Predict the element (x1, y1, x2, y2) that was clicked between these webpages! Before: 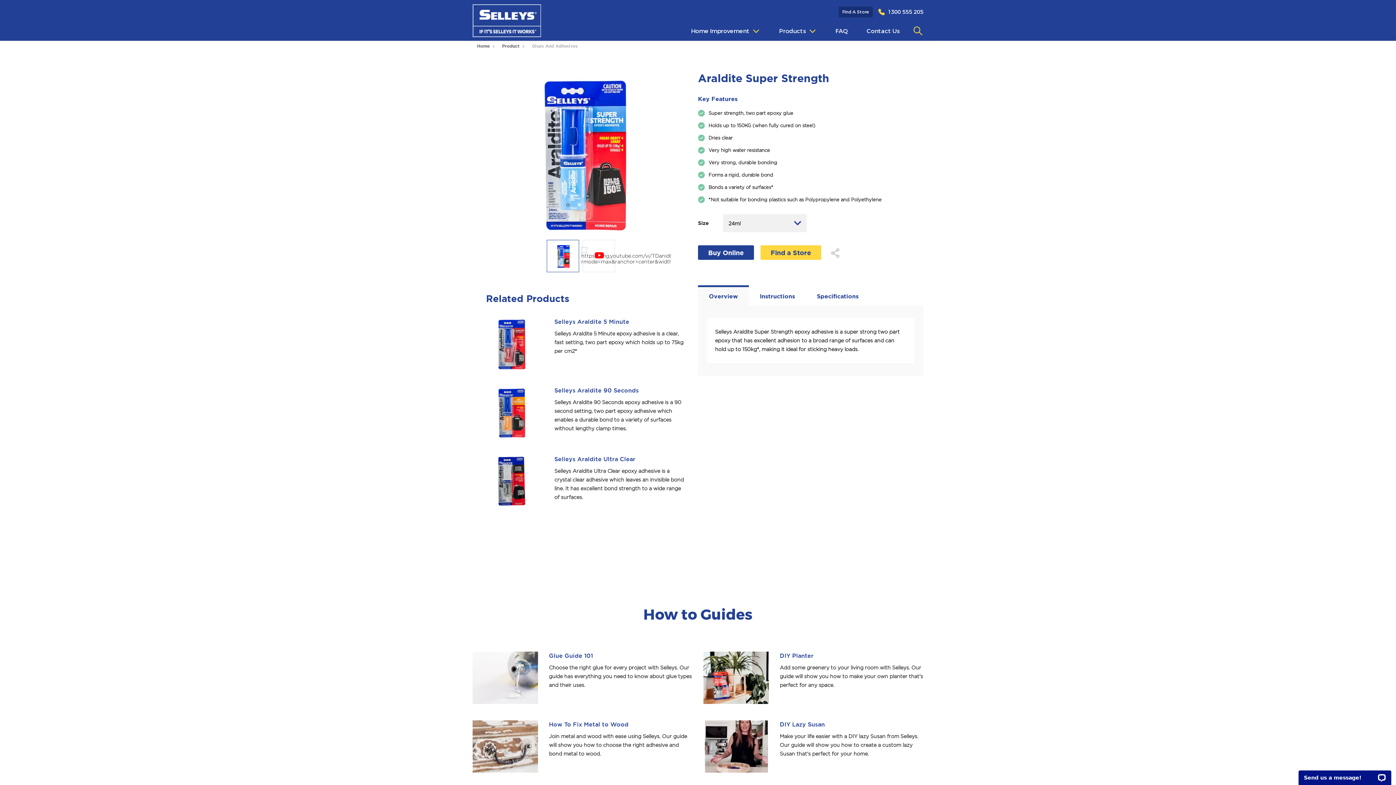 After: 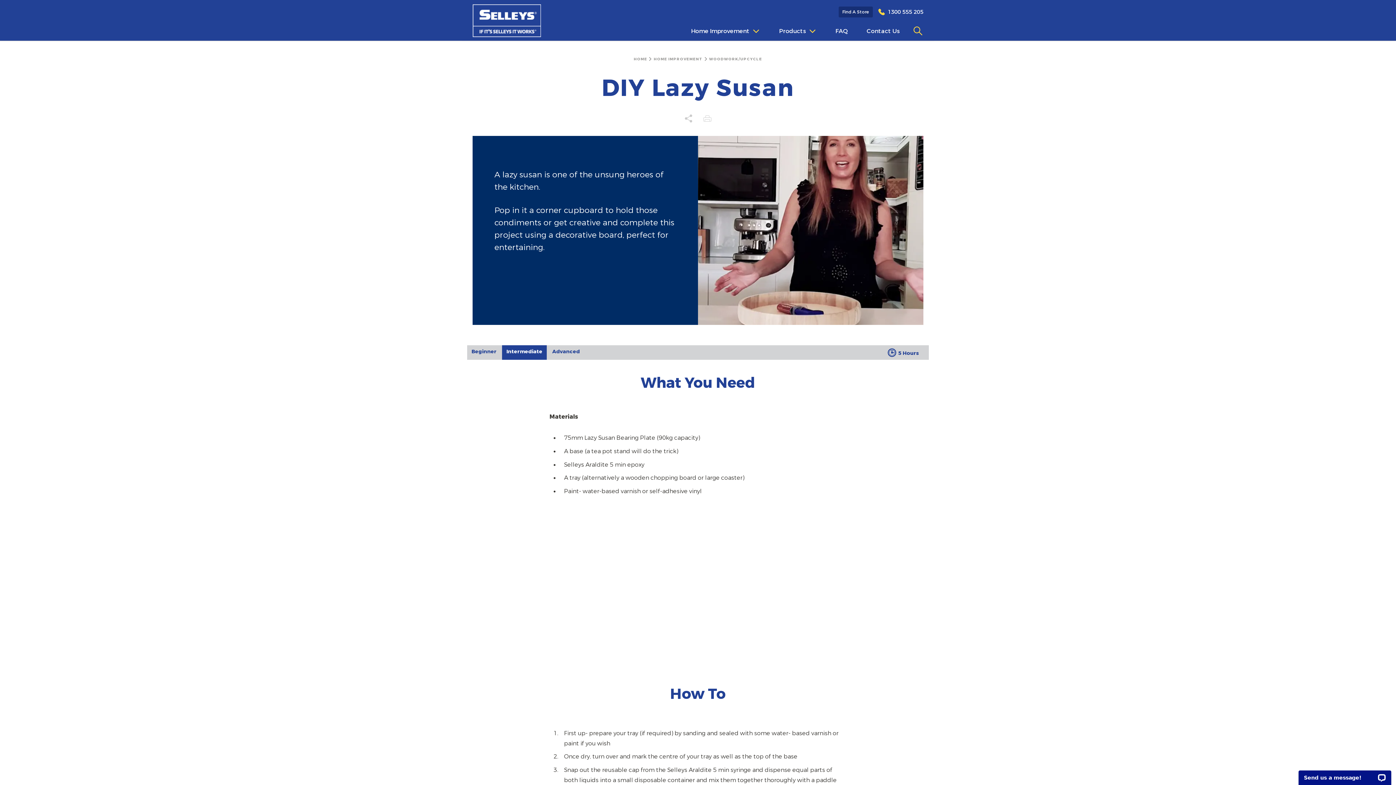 Action: bbox: (703, 743, 769, 749)